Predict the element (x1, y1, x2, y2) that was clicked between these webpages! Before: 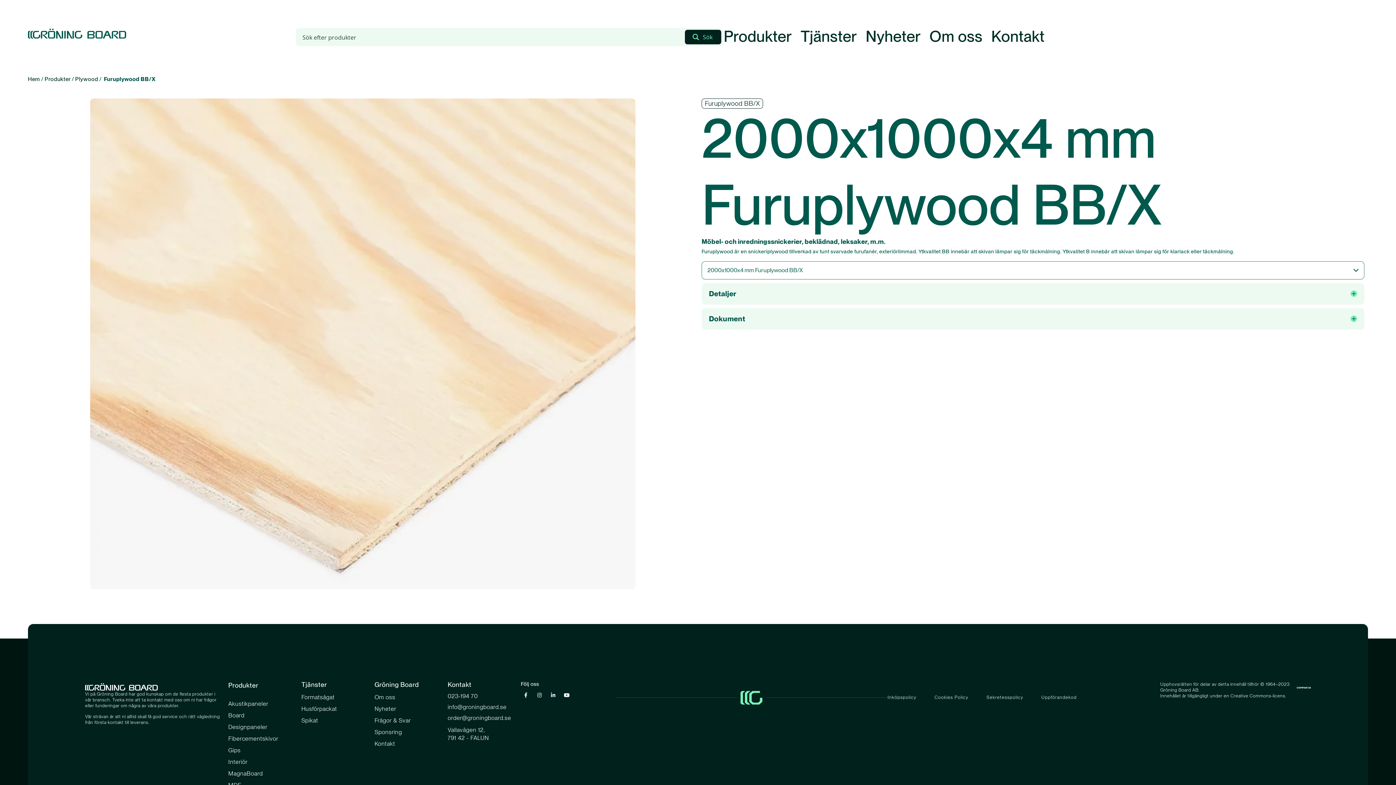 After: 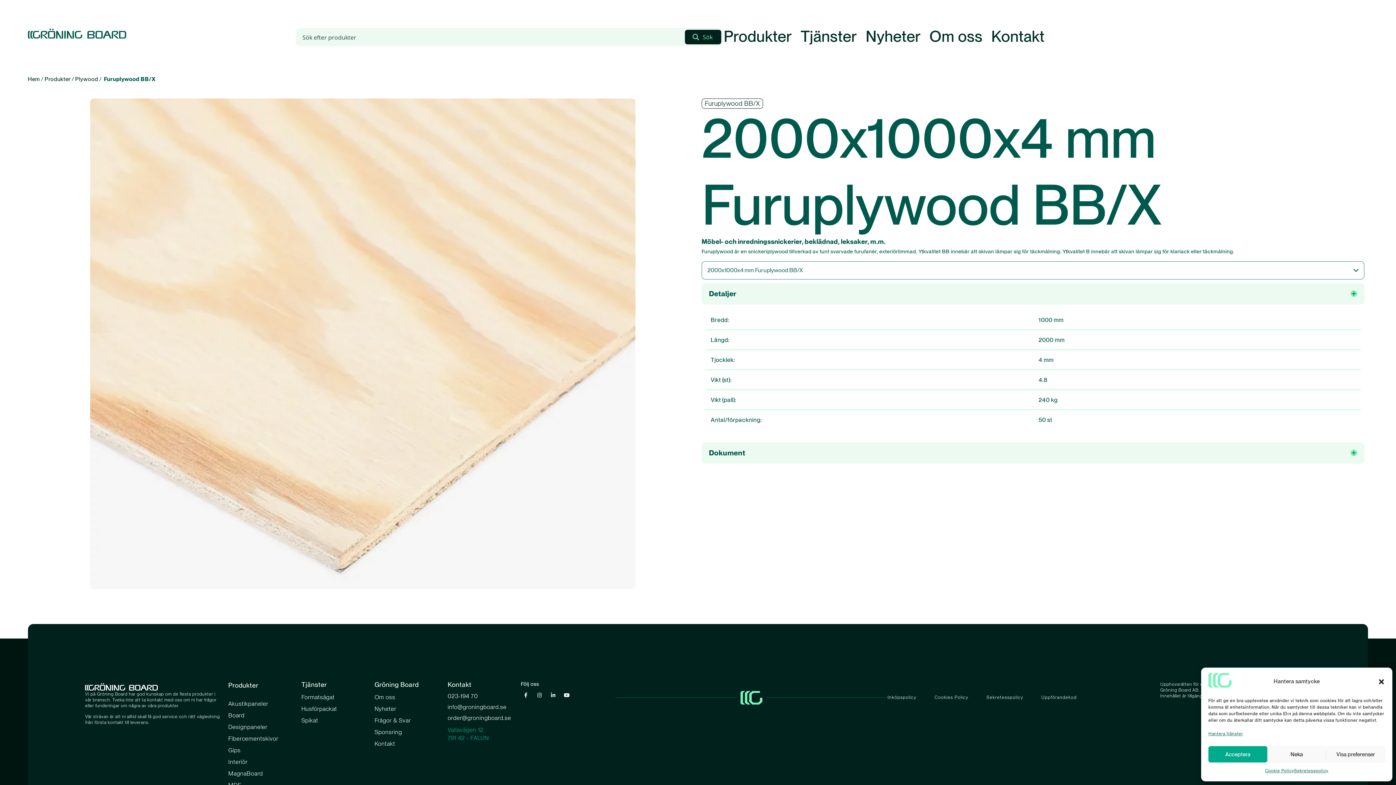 Action: label: Vallavägen 12,
791 42 - FALUN bbox: (447, 726, 513, 742)